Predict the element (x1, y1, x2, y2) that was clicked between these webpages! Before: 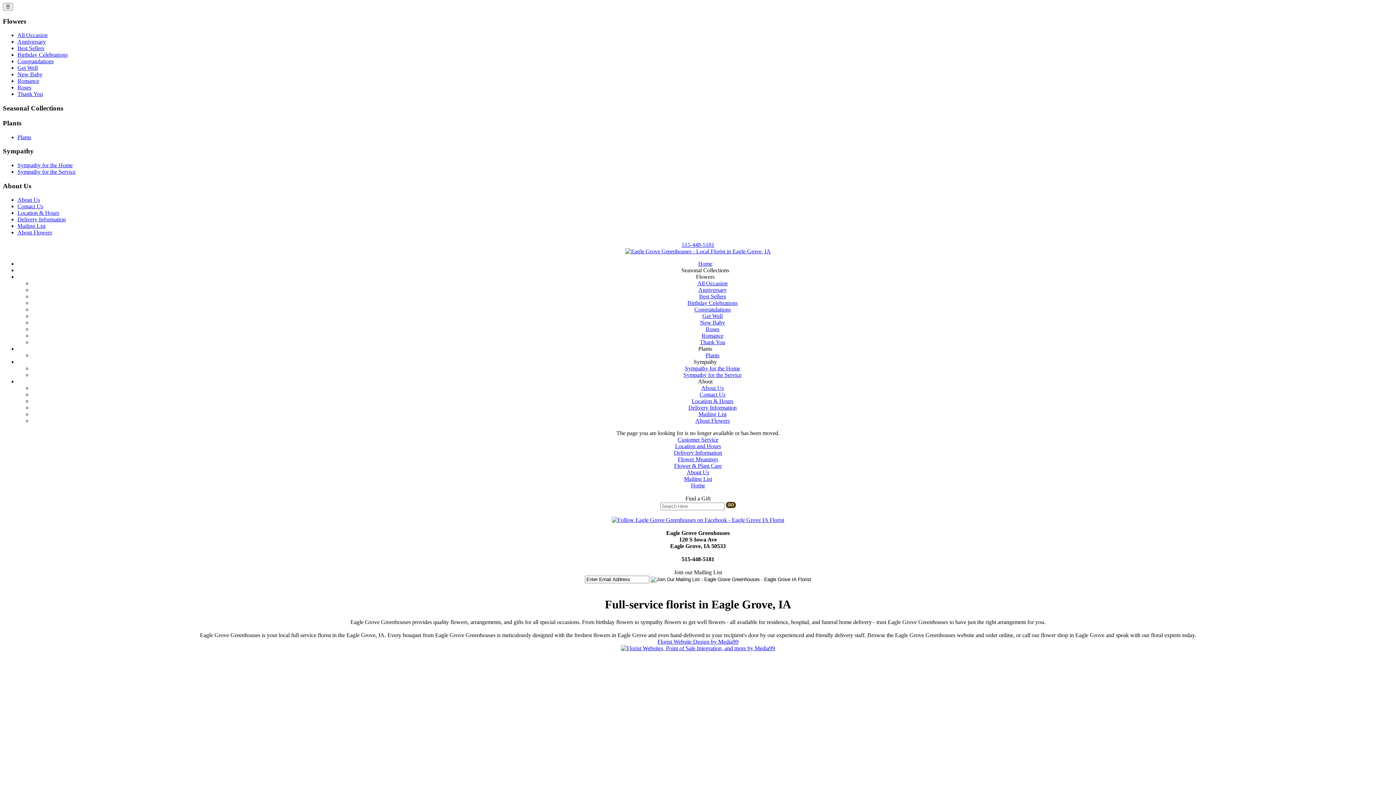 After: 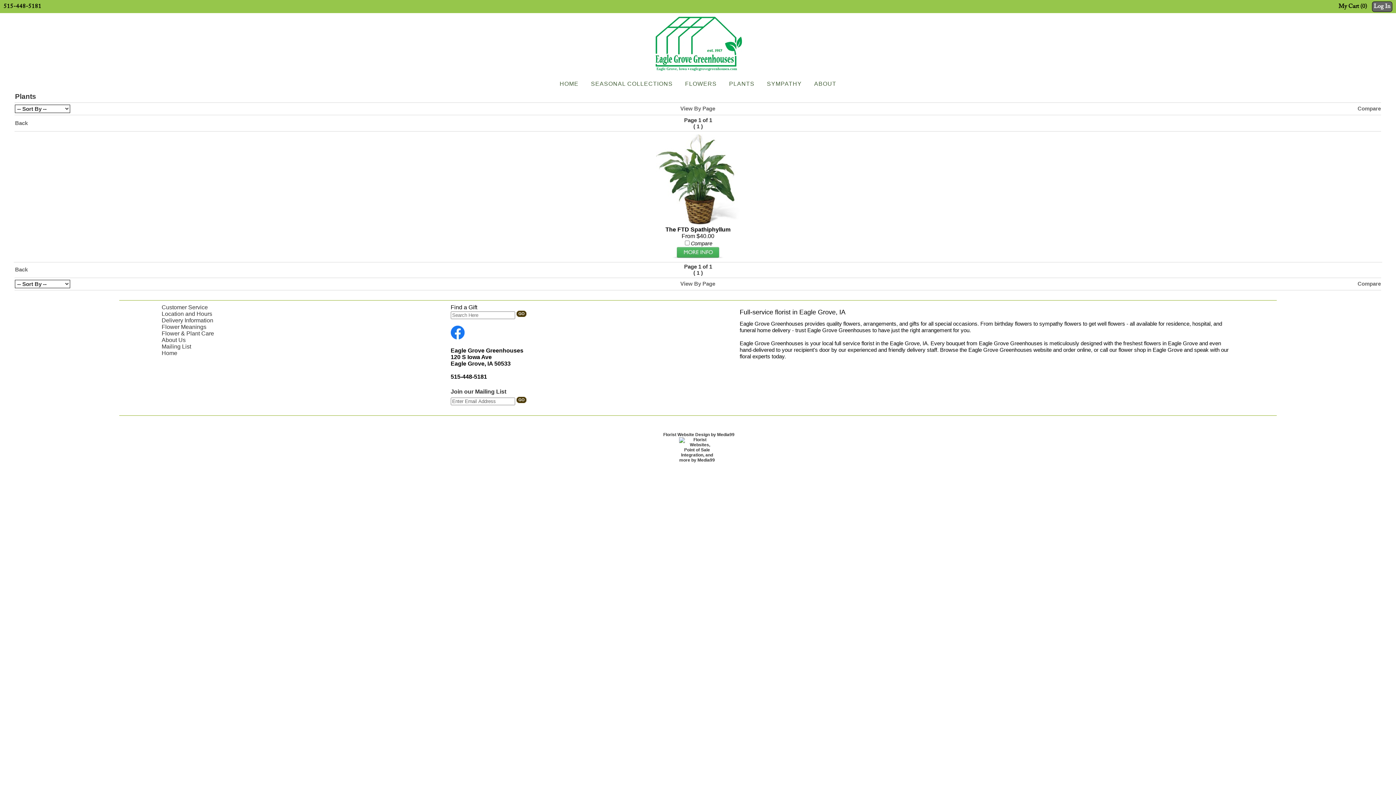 Action: label: Plants bbox: (17, 134, 31, 140)